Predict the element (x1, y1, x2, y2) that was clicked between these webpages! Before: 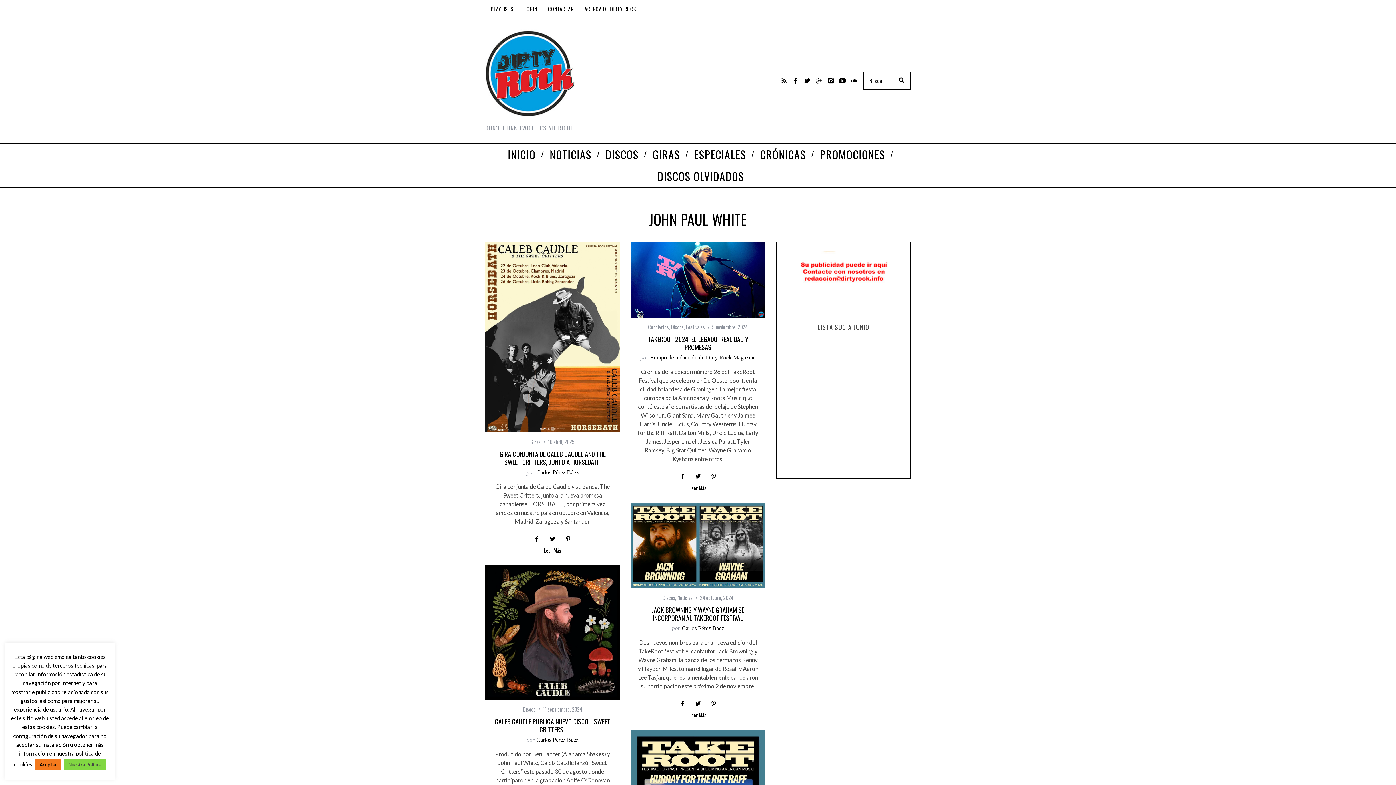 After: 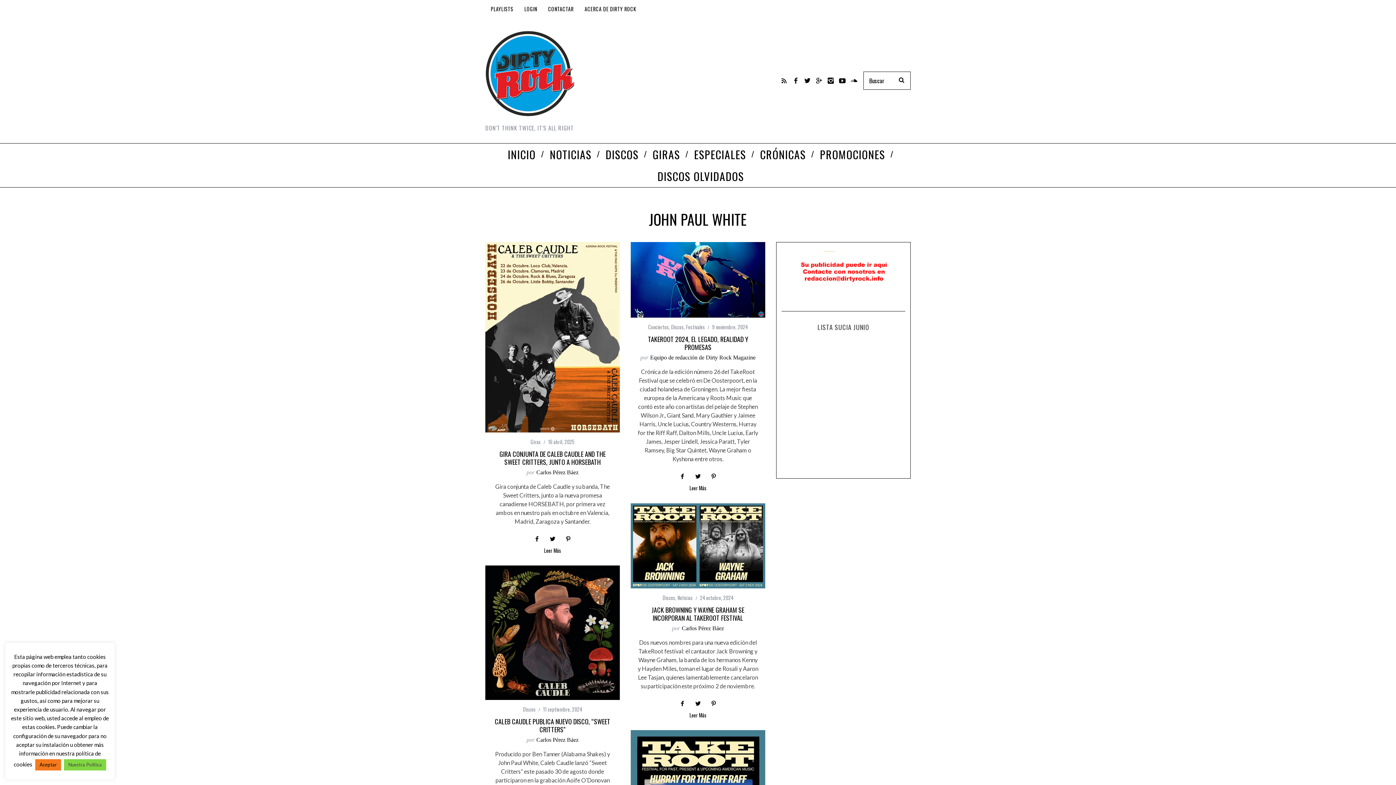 Action: bbox: (825, 74, 836, 86)